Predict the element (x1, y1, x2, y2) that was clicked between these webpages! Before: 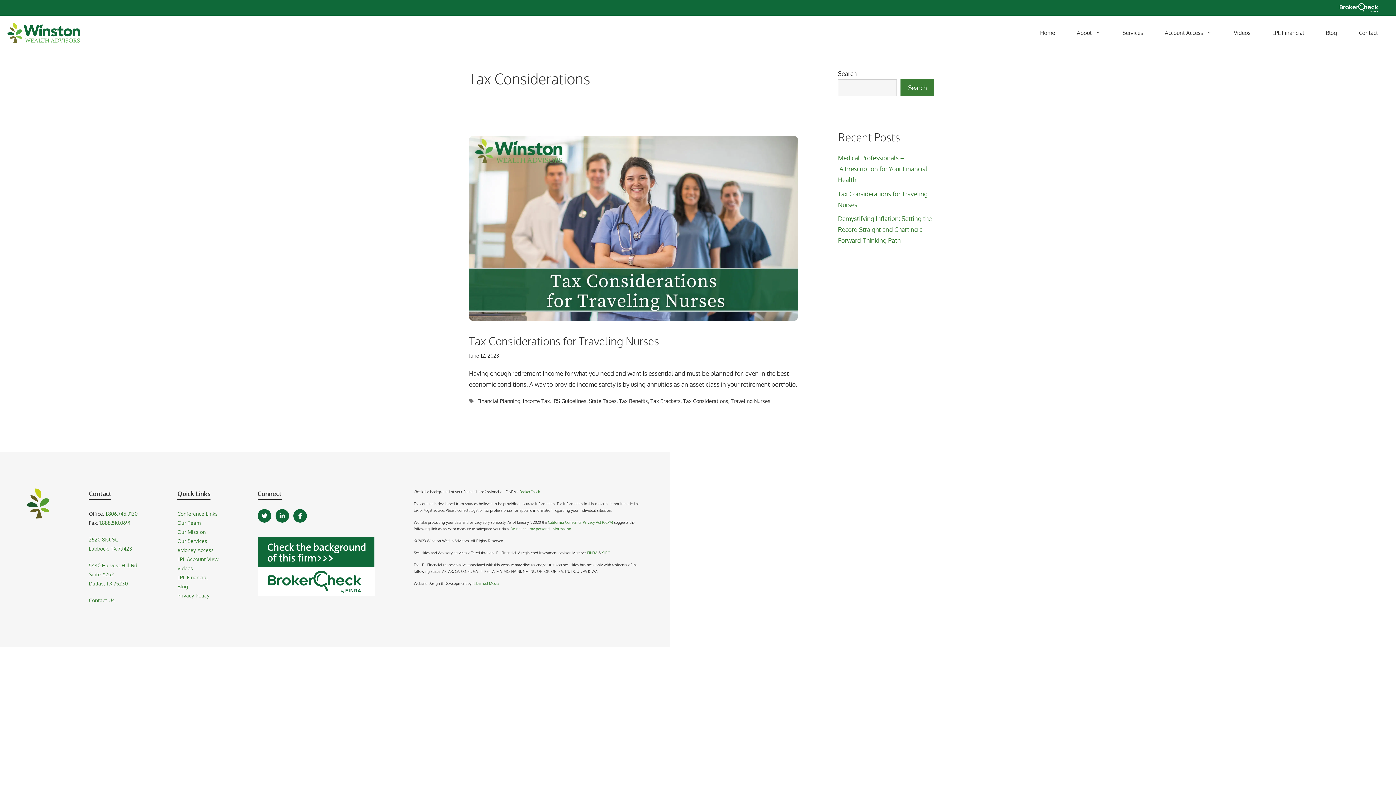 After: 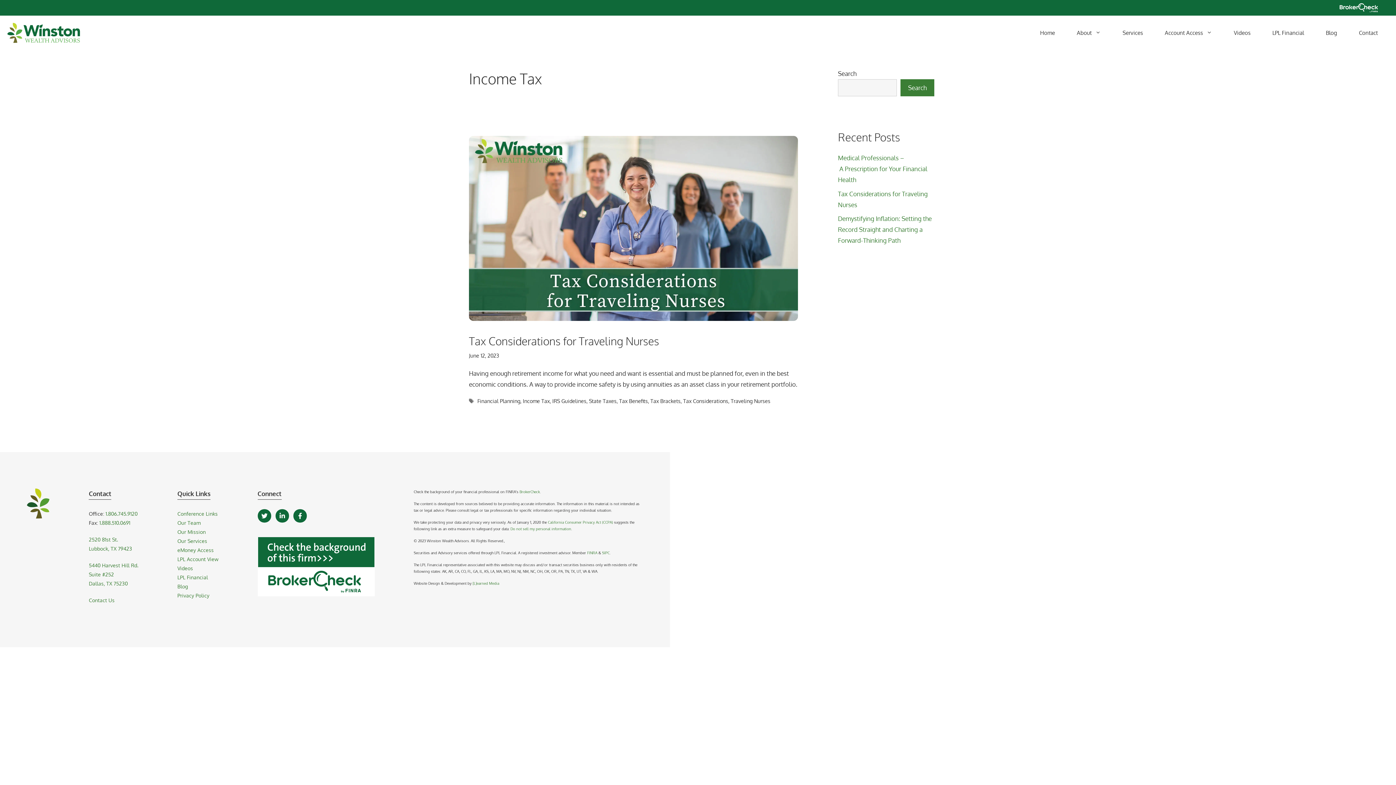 Action: label: Income Tax bbox: (522, 397, 549, 404)